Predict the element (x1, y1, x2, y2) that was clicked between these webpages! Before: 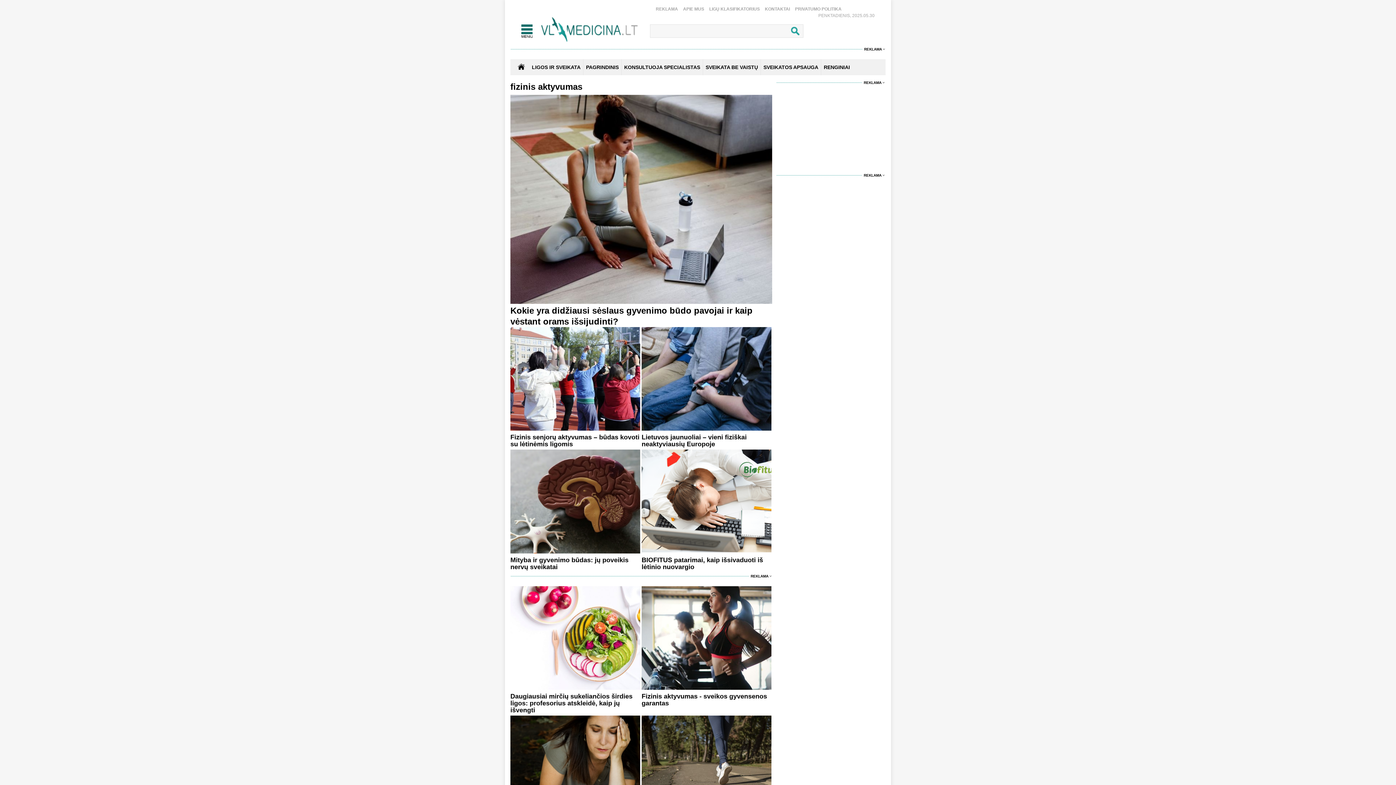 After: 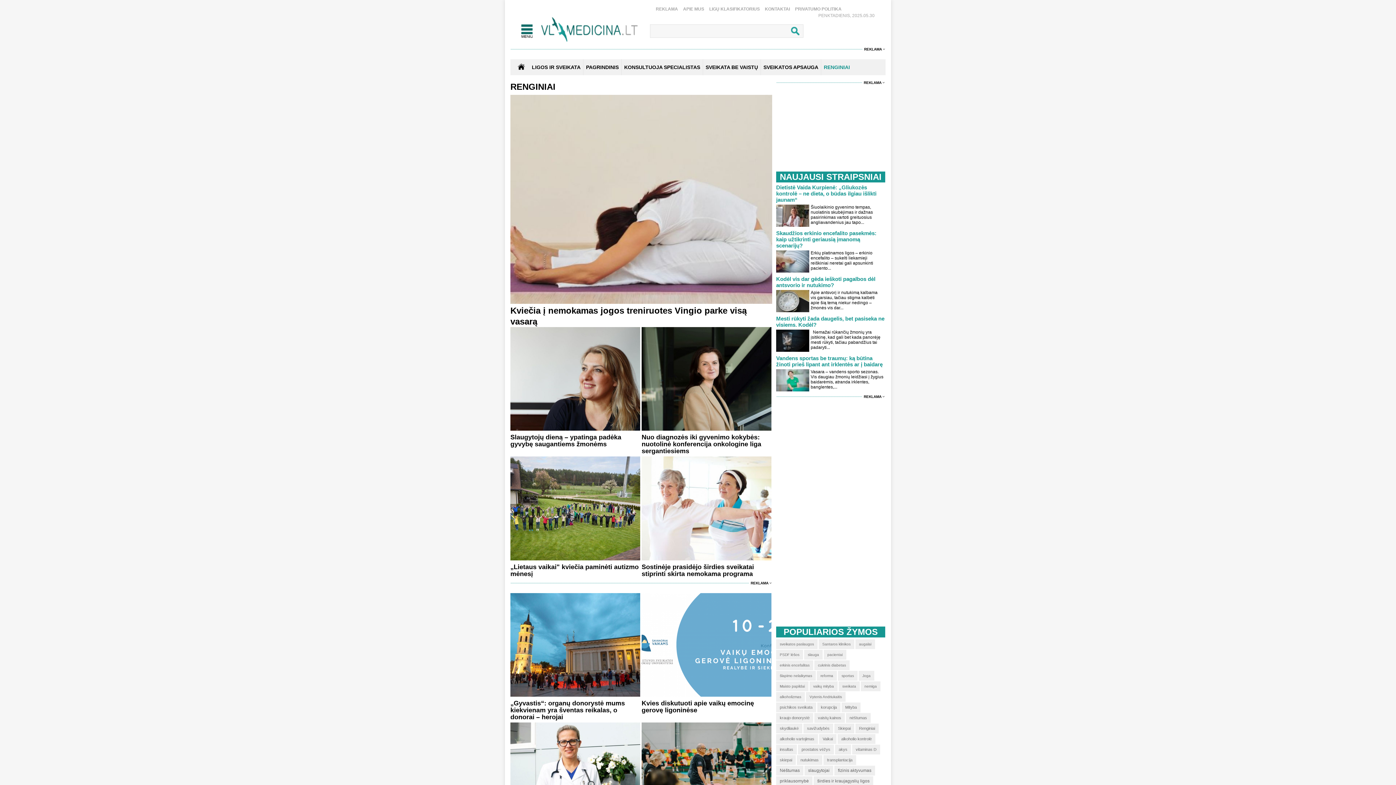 Action: bbox: (824, 59, 850, 75) label: RENGINIAI